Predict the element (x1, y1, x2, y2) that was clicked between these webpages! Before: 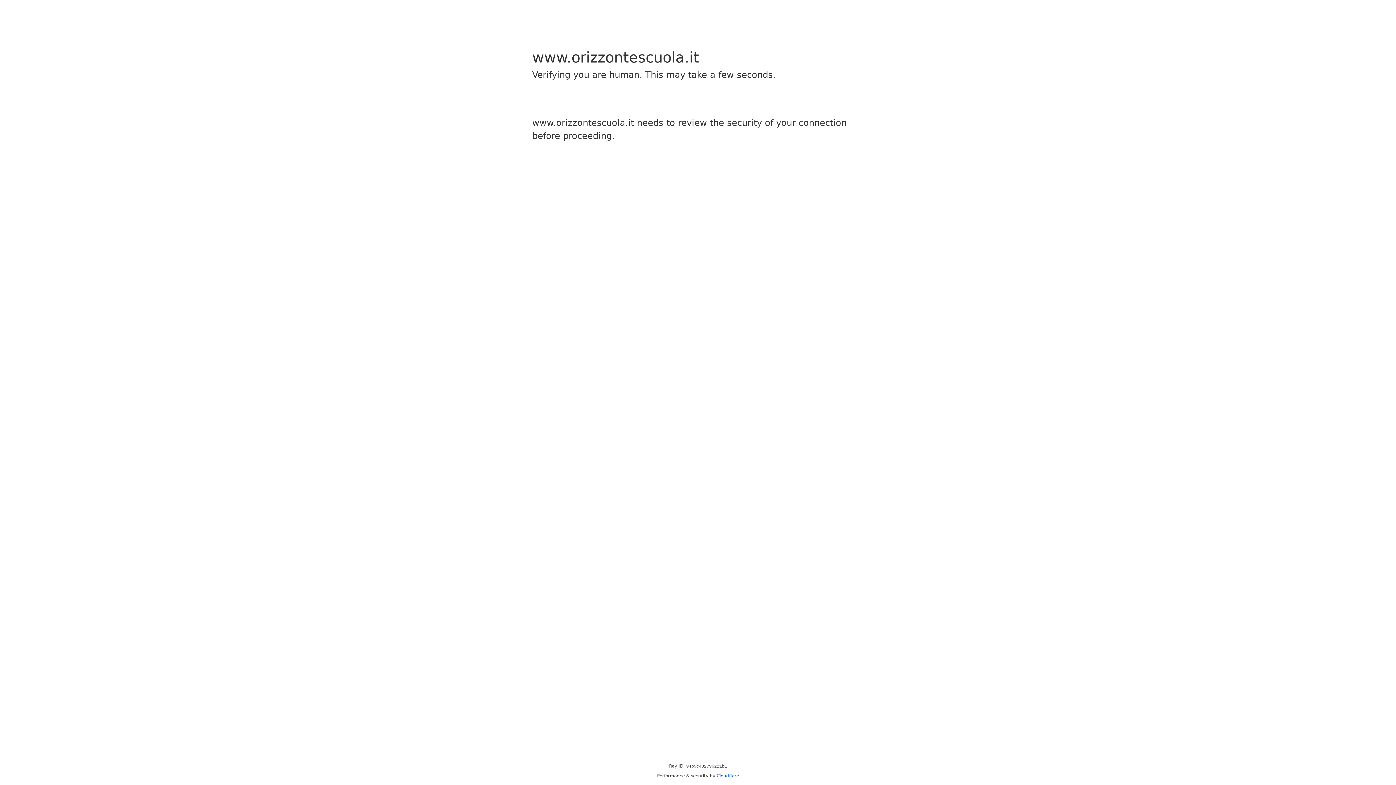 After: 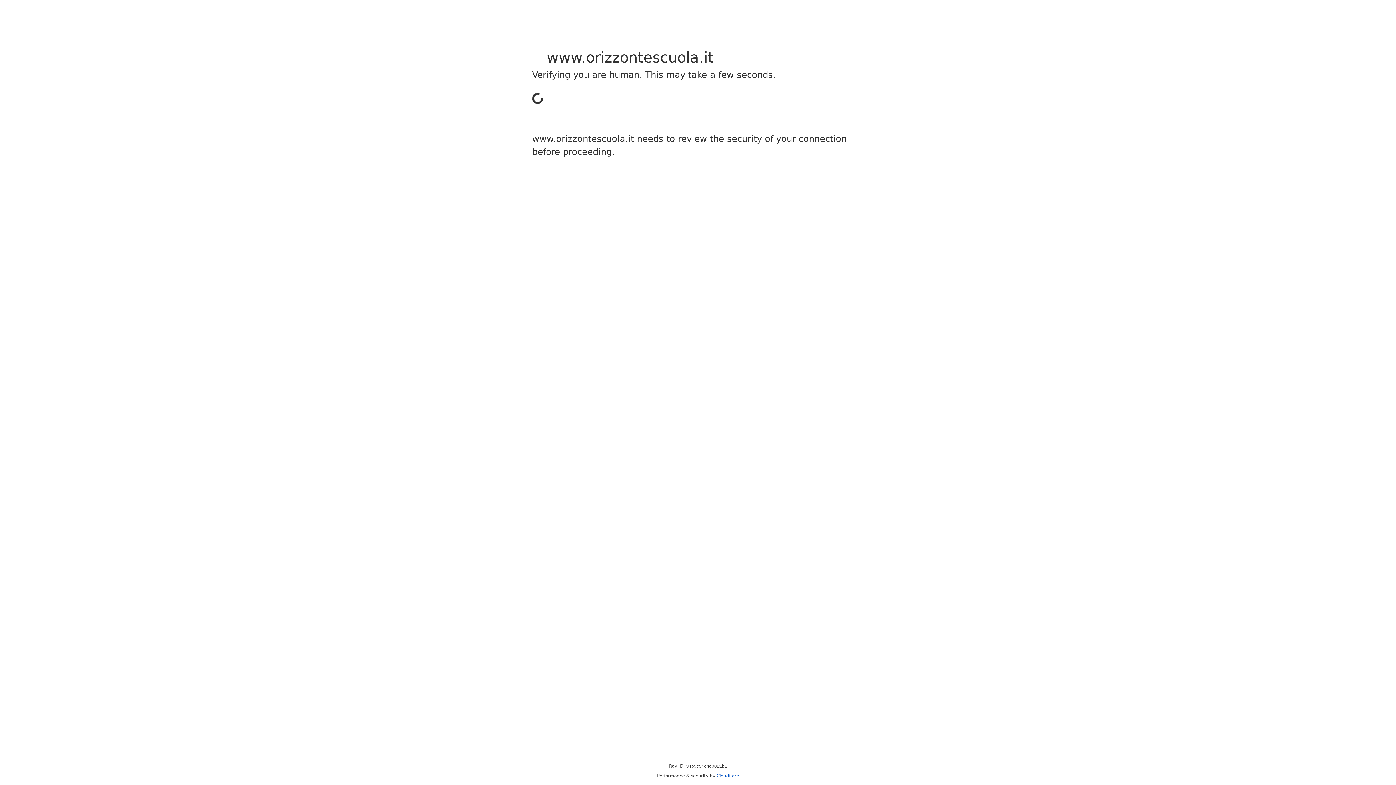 Action: bbox: (716, 773, 739, 778) label: Cloudflare